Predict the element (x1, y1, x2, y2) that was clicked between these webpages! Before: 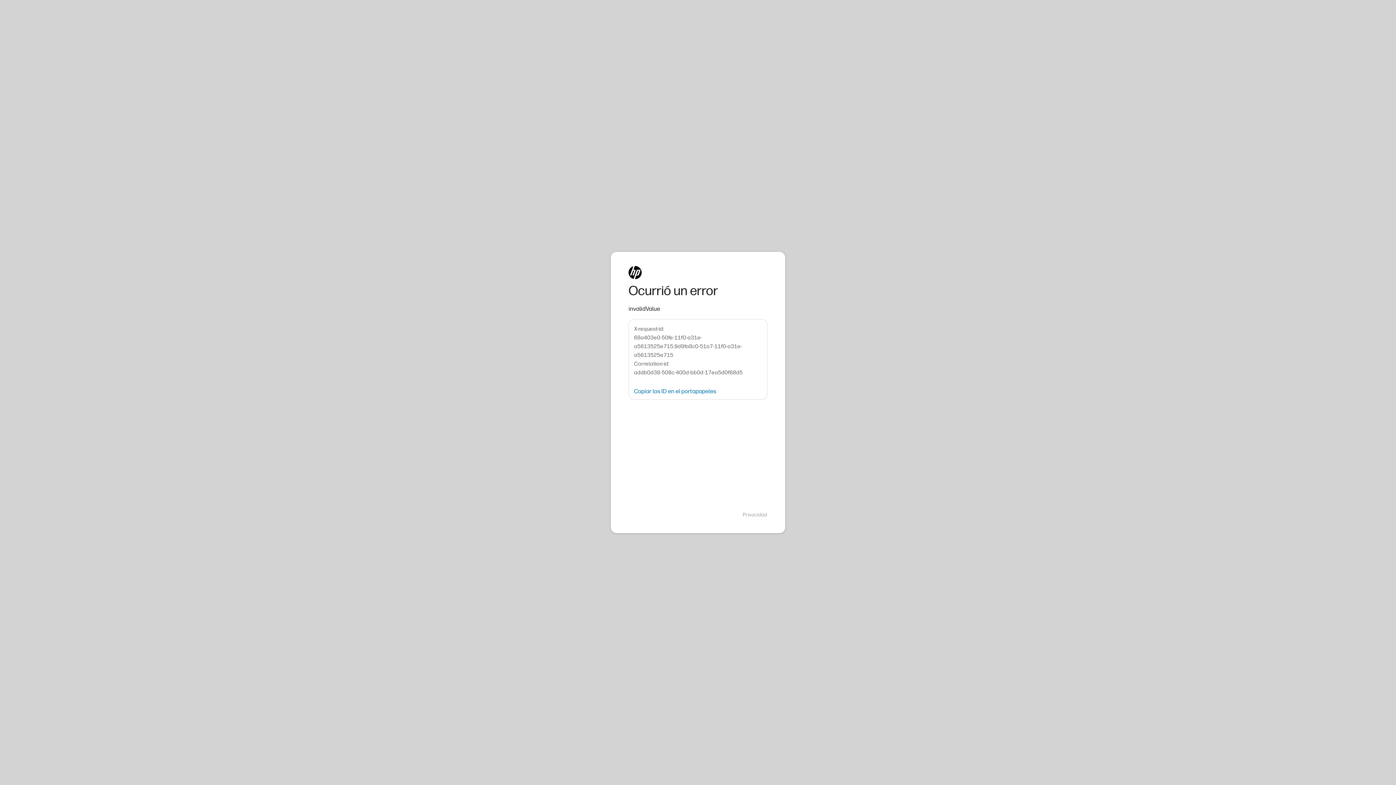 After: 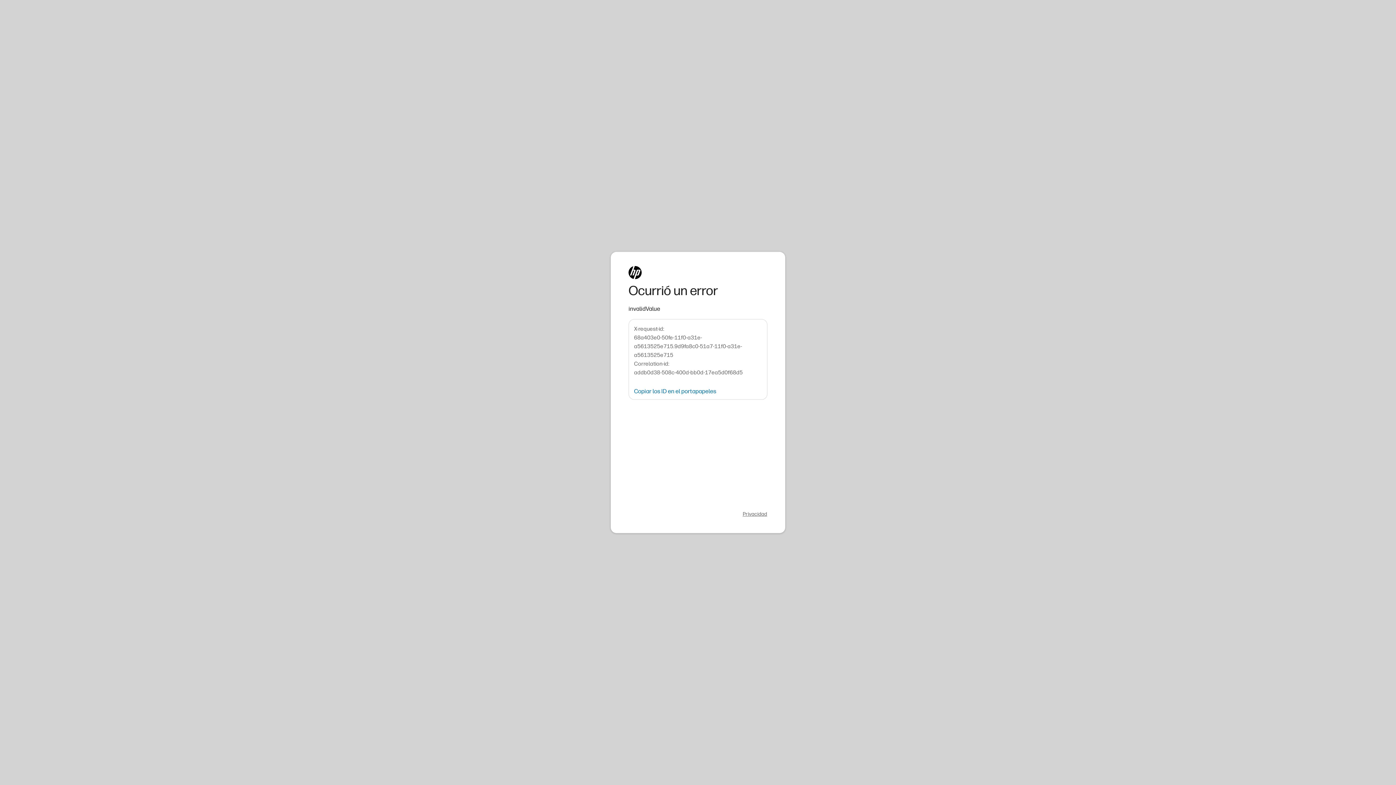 Action: label: Privacidad bbox: (742, 511, 767, 518)